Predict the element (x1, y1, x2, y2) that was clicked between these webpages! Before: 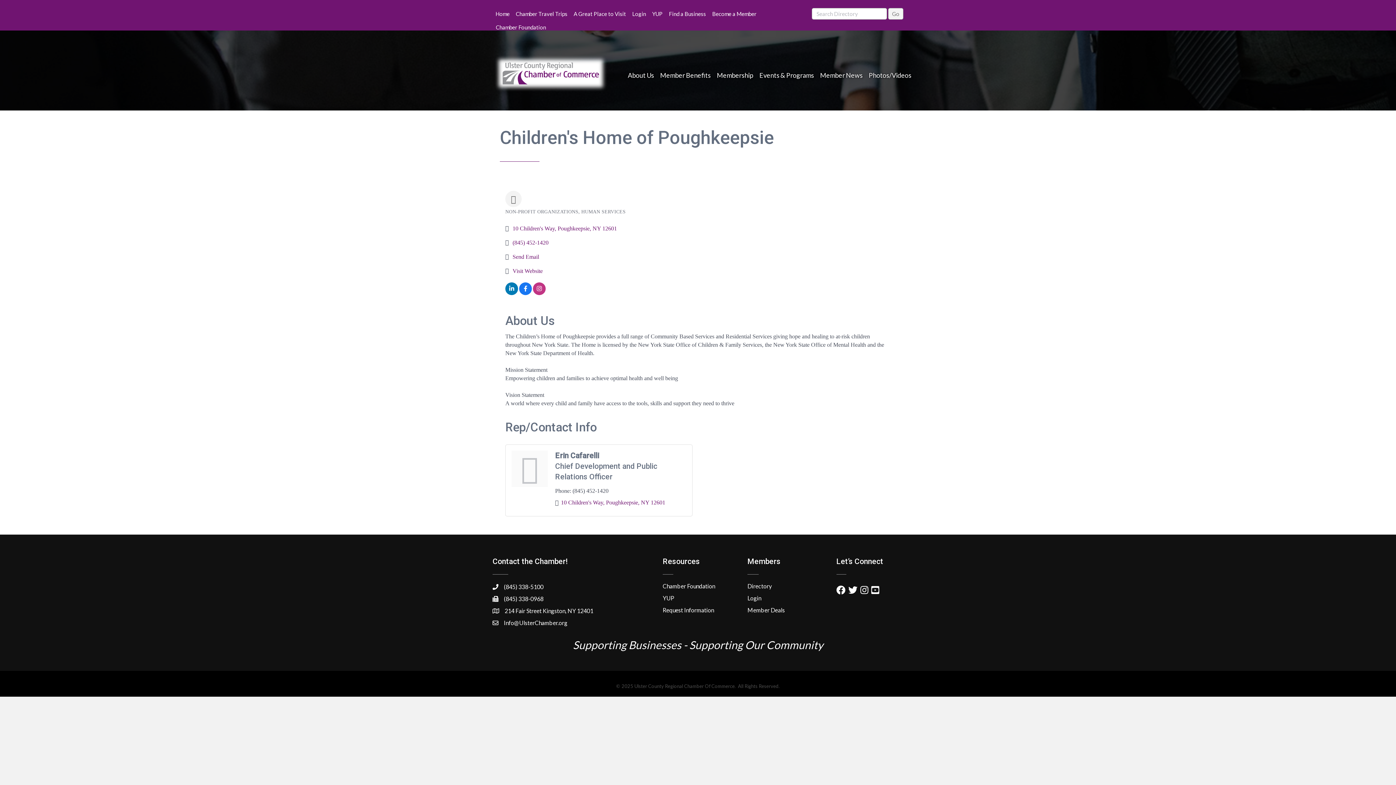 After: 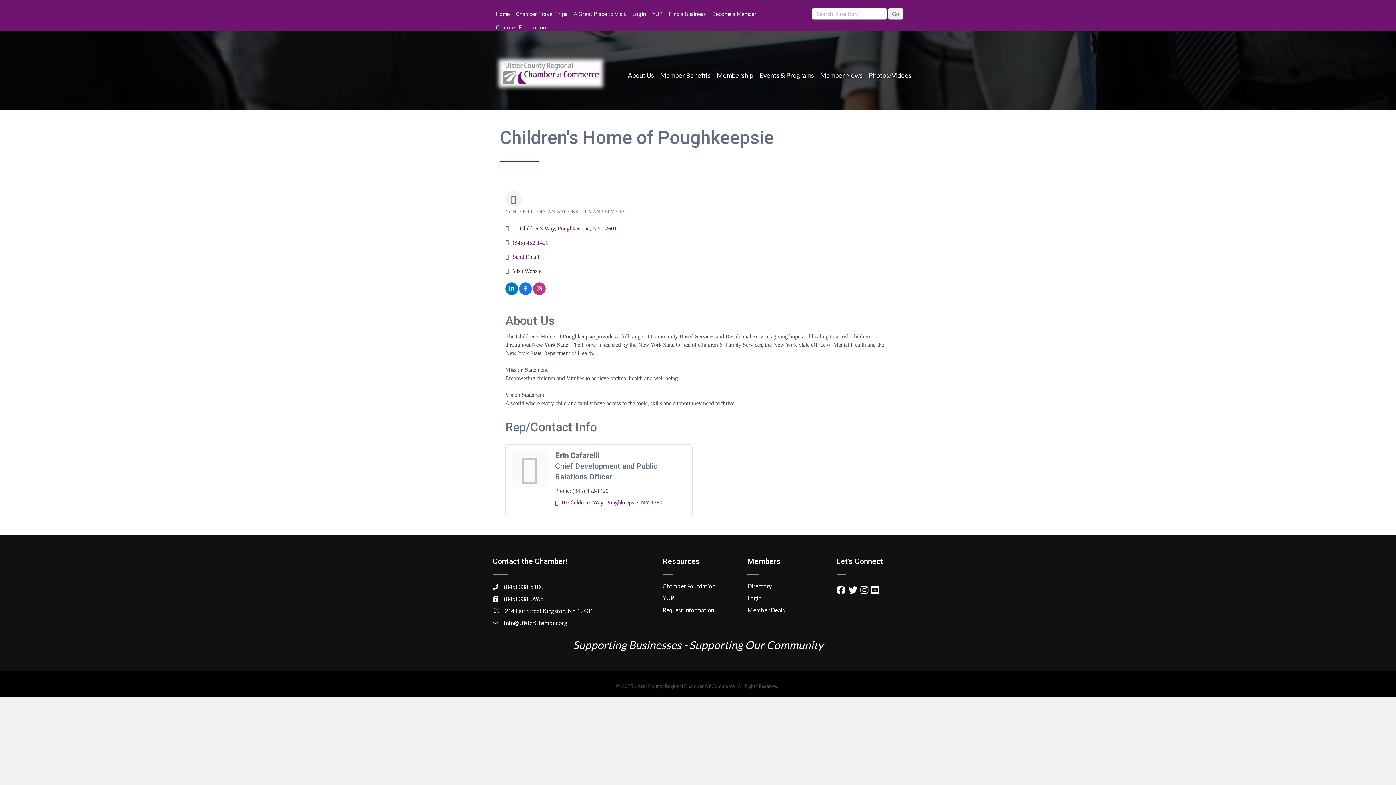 Action: label: Visit Website bbox: (512, 267, 542, 274)